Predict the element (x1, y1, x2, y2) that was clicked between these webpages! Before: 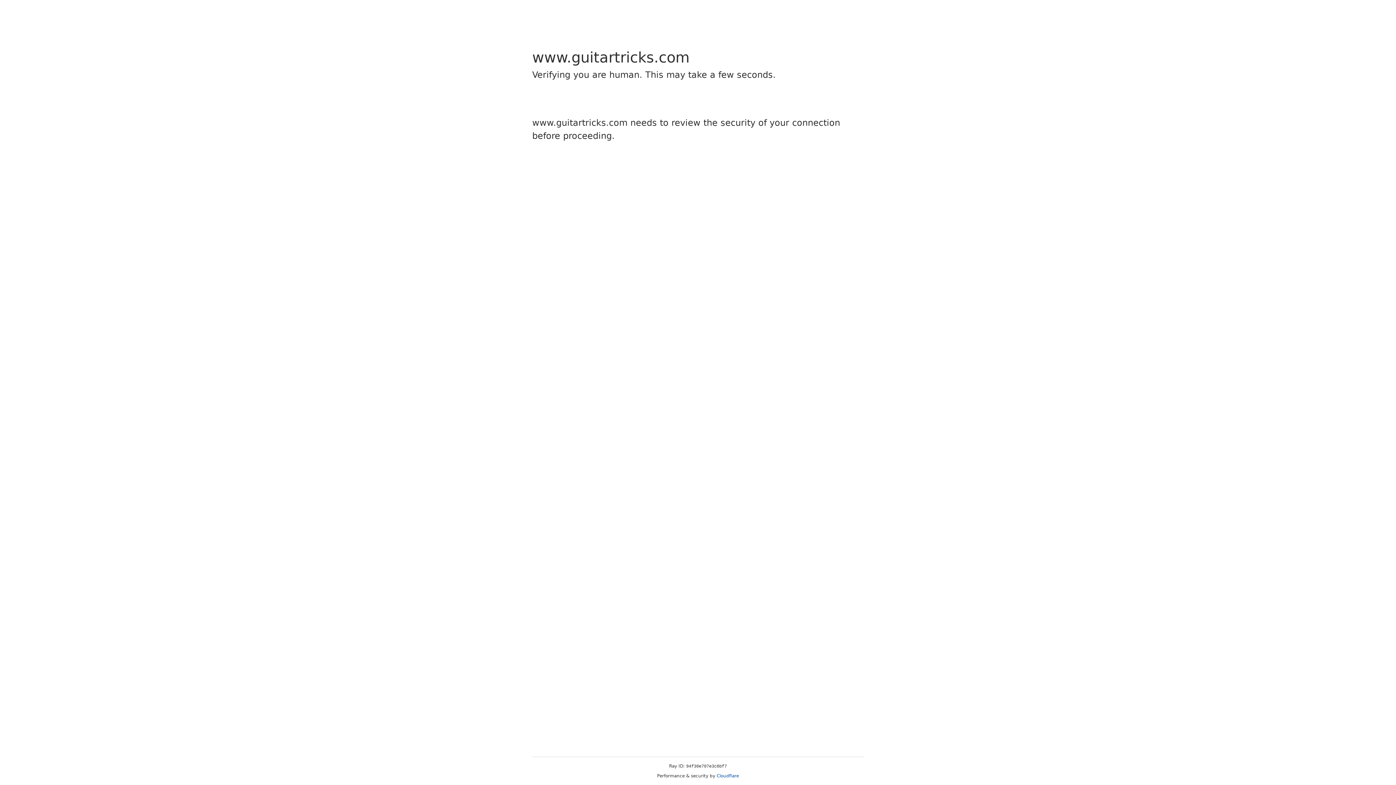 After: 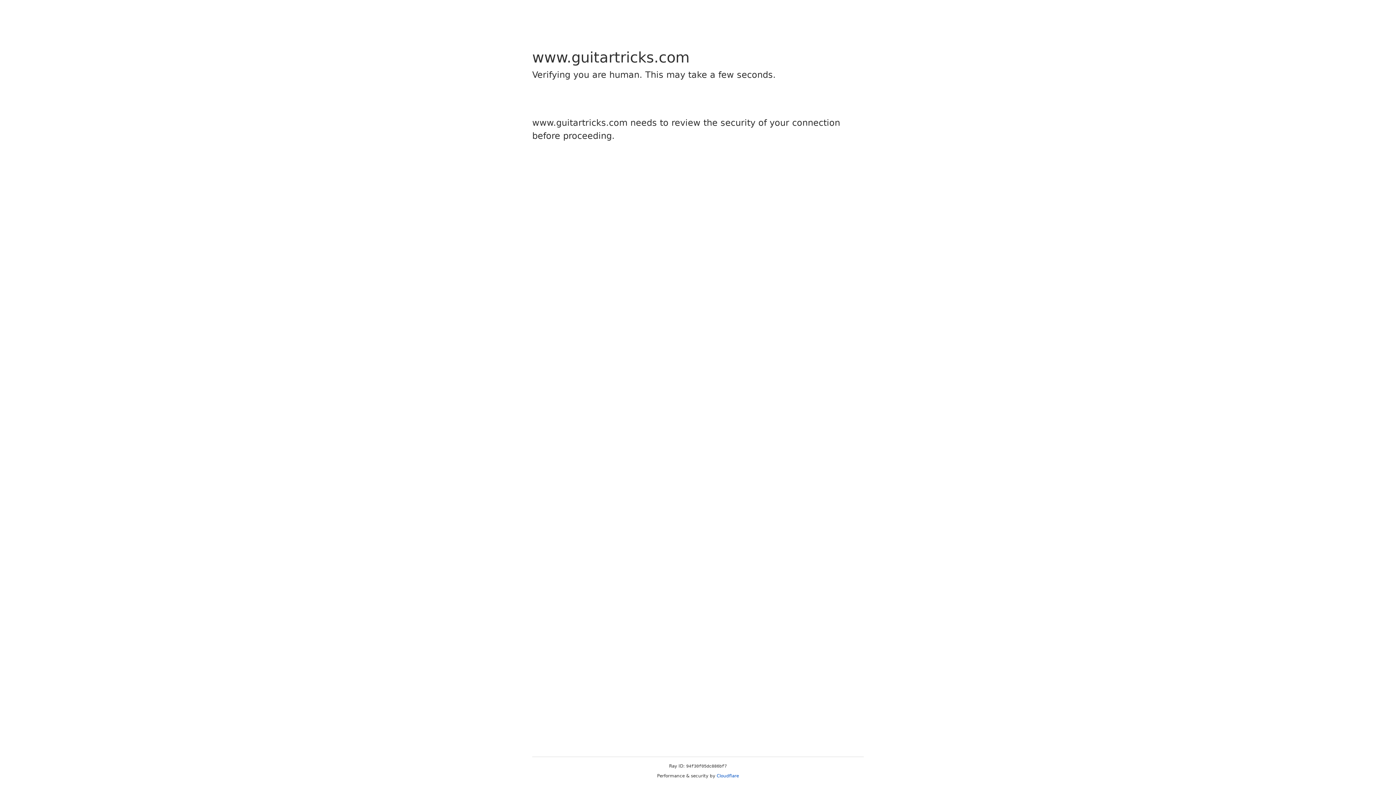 Action: bbox: (716, 773, 739, 778) label: Cloudflare